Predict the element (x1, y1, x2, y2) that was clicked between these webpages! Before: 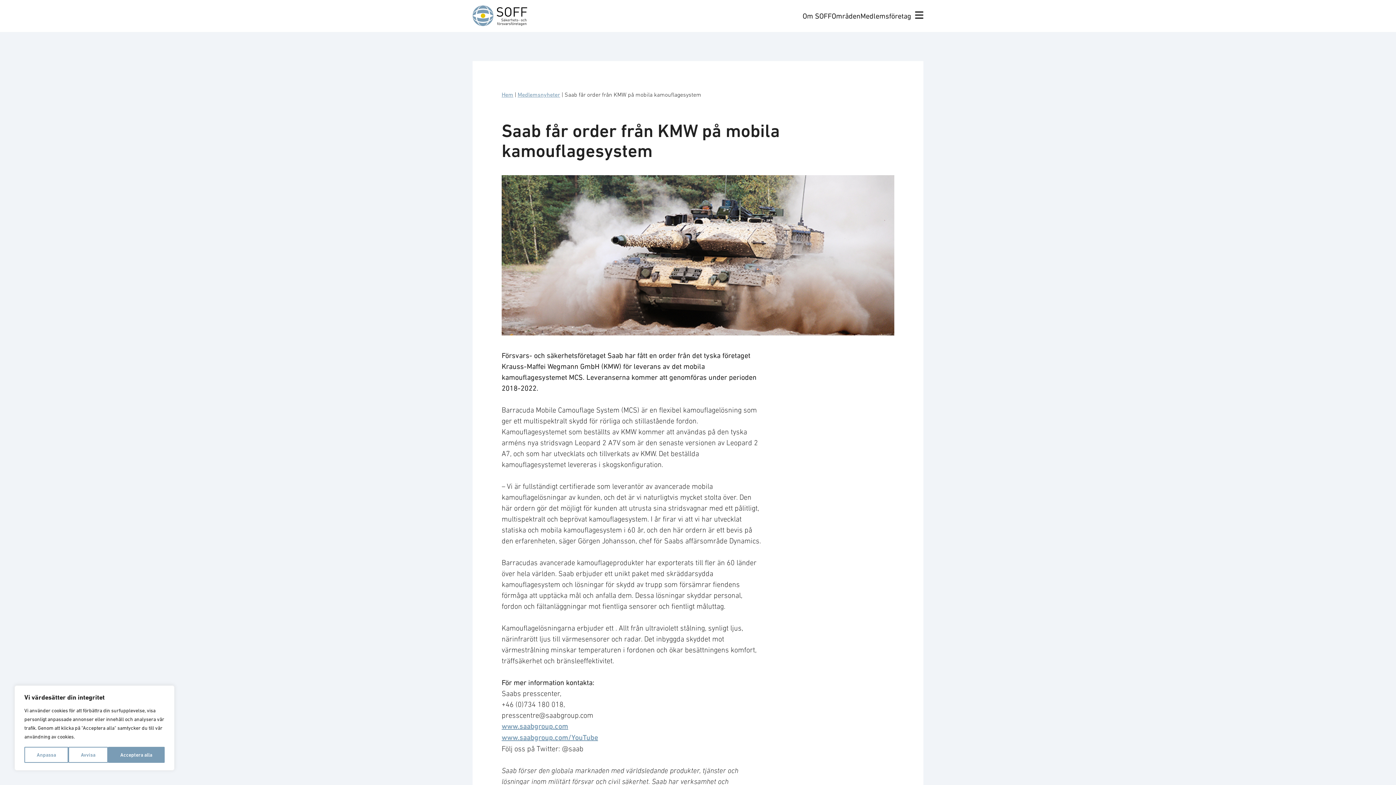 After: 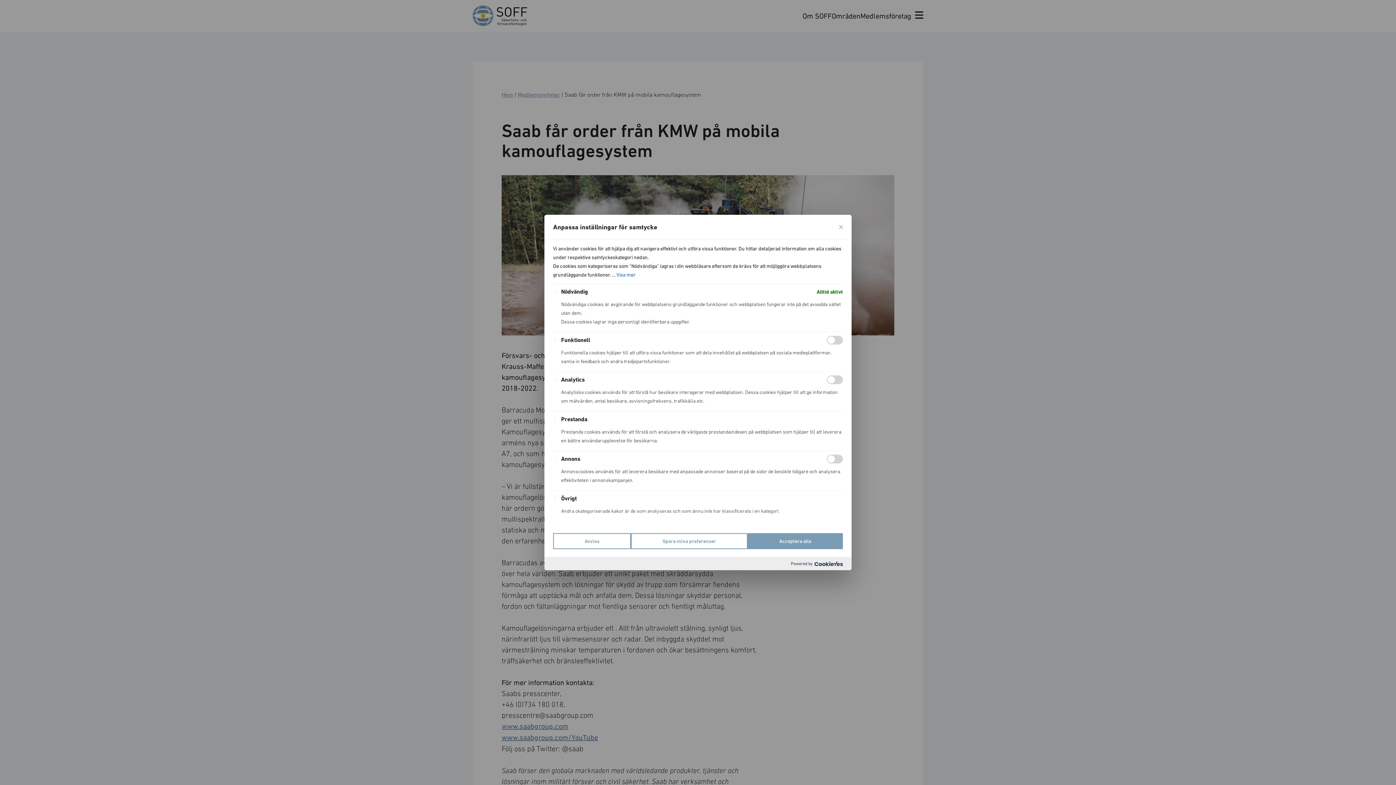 Action: bbox: (24, 747, 68, 763) label: Anpassa